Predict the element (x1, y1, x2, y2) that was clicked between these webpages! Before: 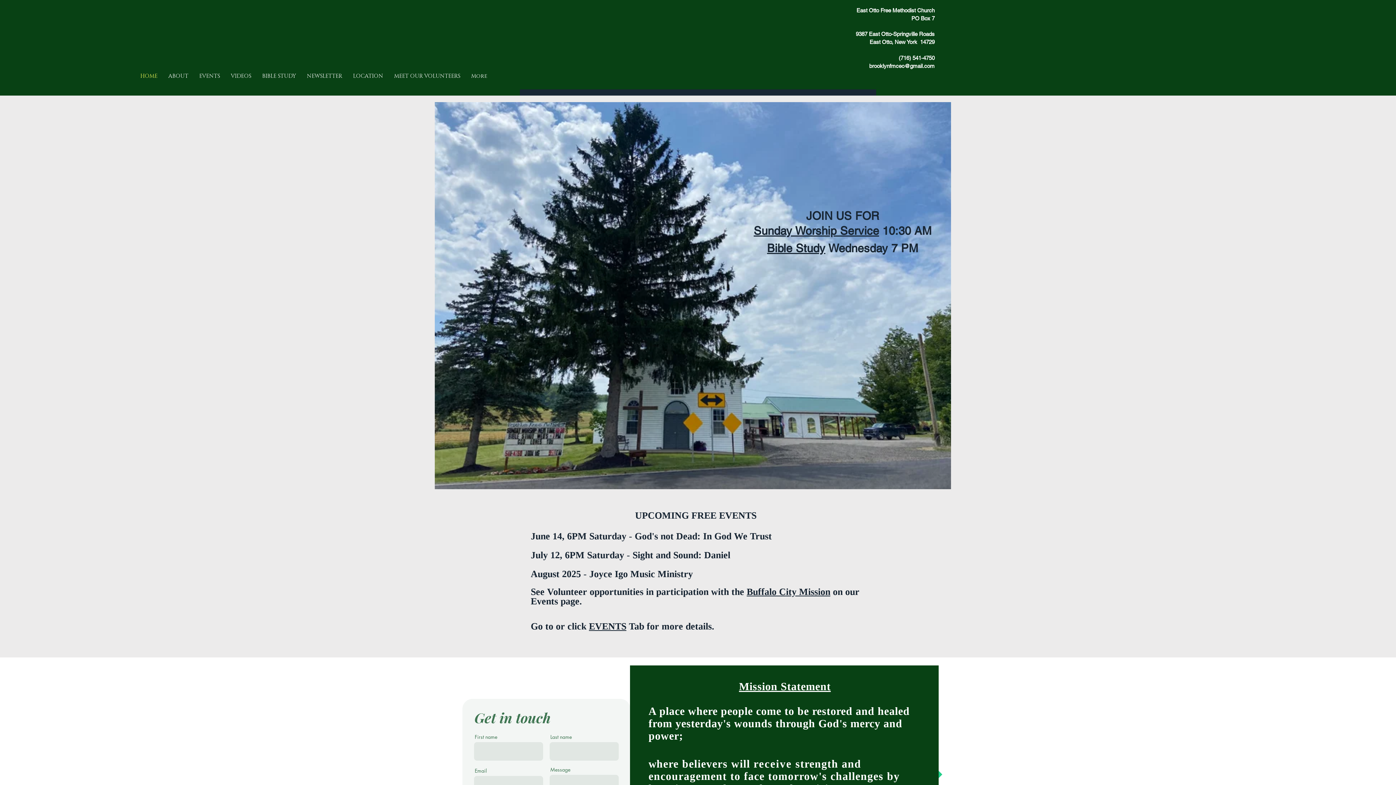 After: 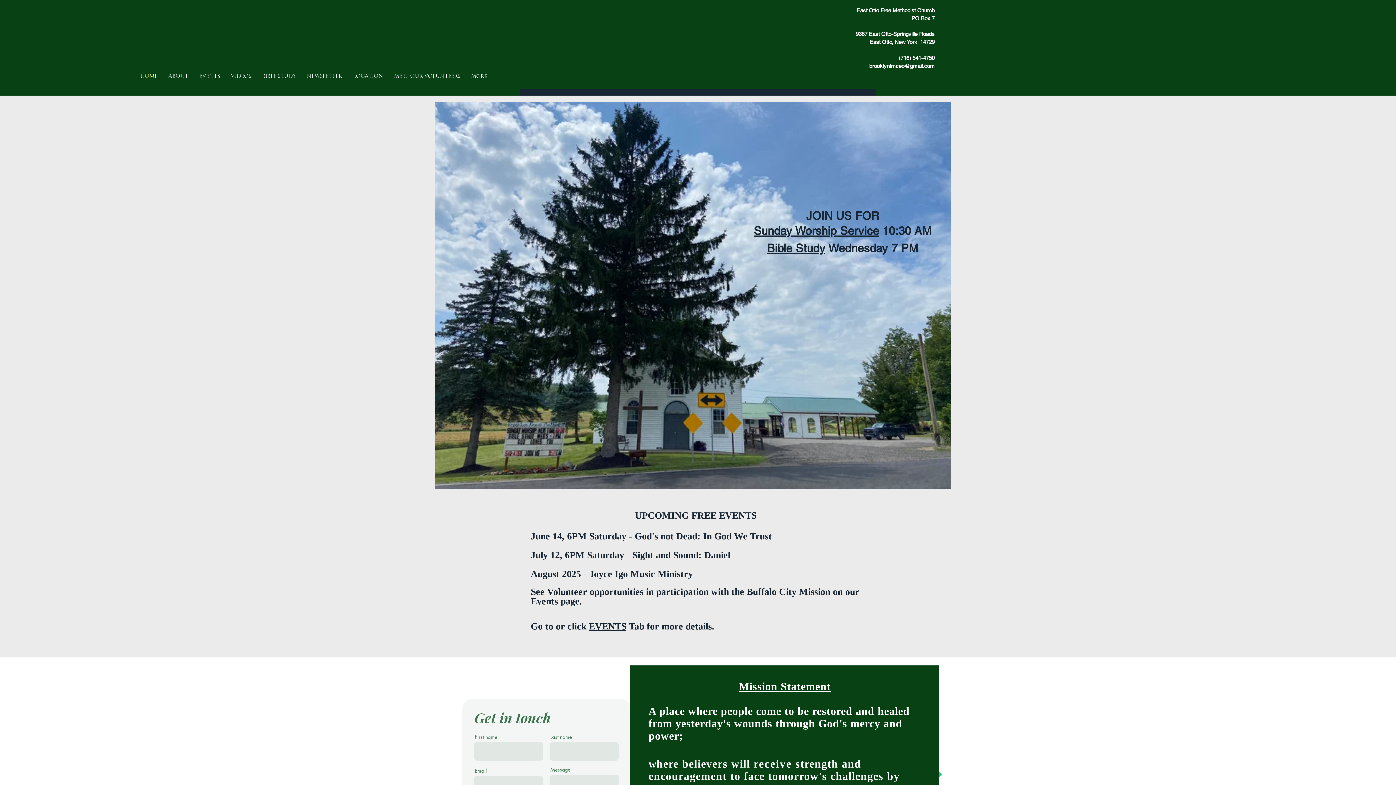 Action: label: brooklynfmceo@gmail.com bbox: (869, 62, 934, 69)